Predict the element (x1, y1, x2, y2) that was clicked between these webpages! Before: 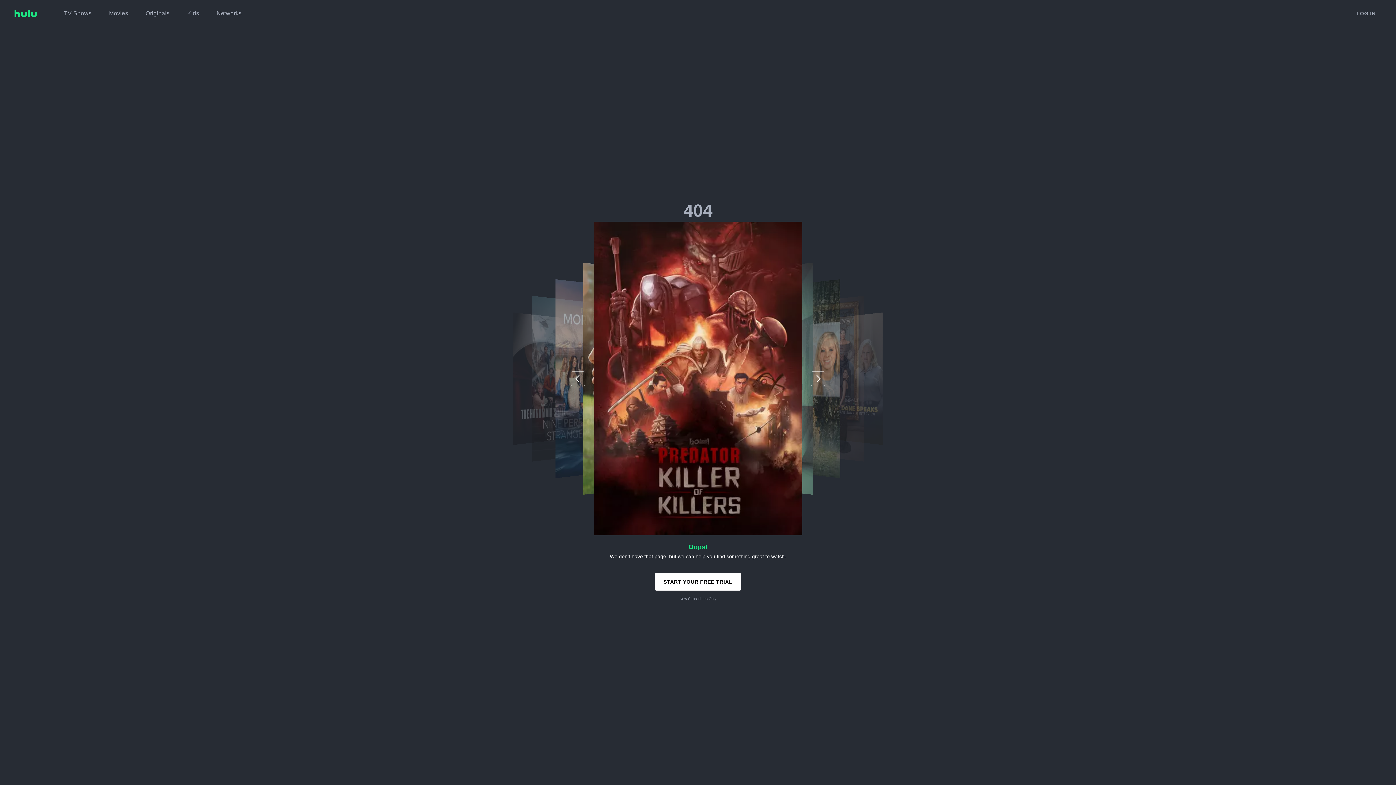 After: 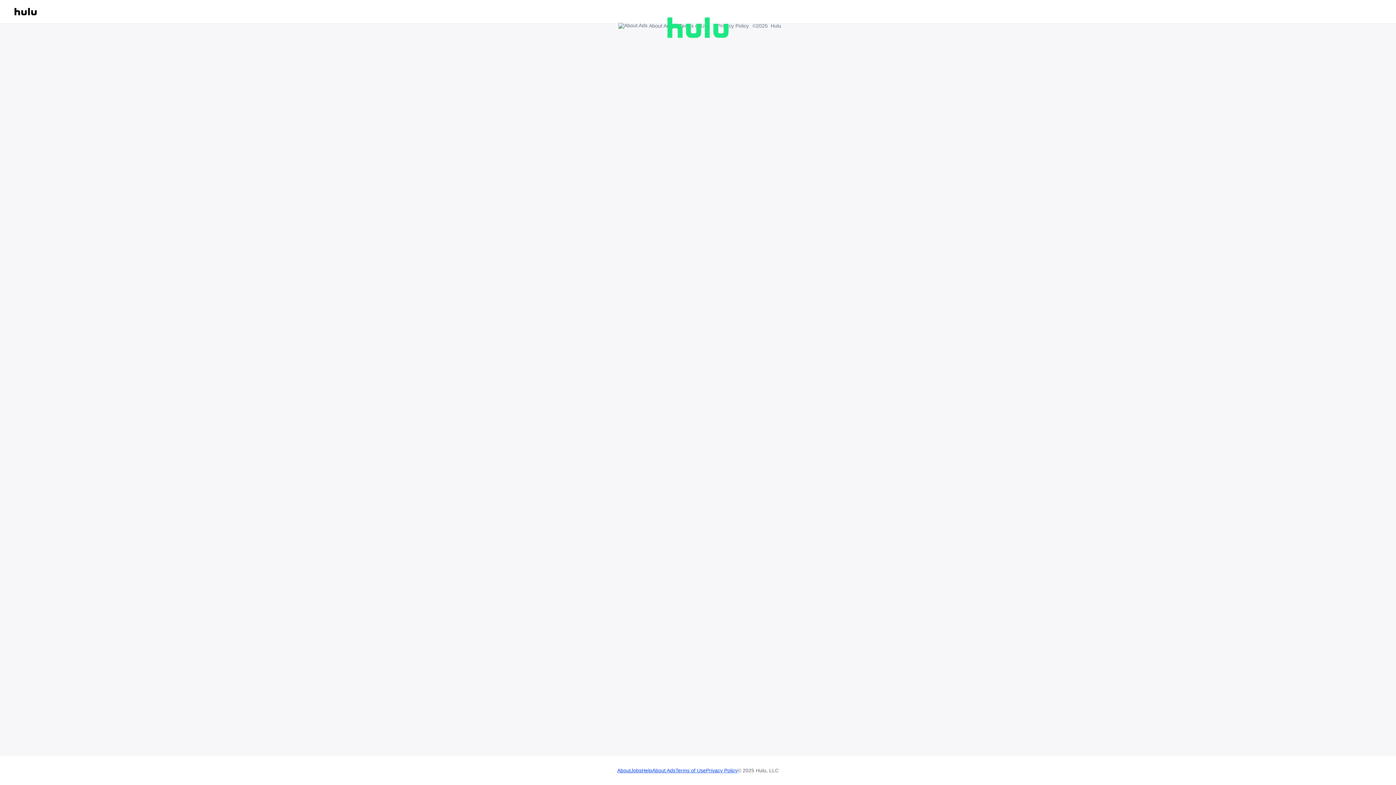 Action: bbox: (1351, 6, 1381, 20) label: LOG IN